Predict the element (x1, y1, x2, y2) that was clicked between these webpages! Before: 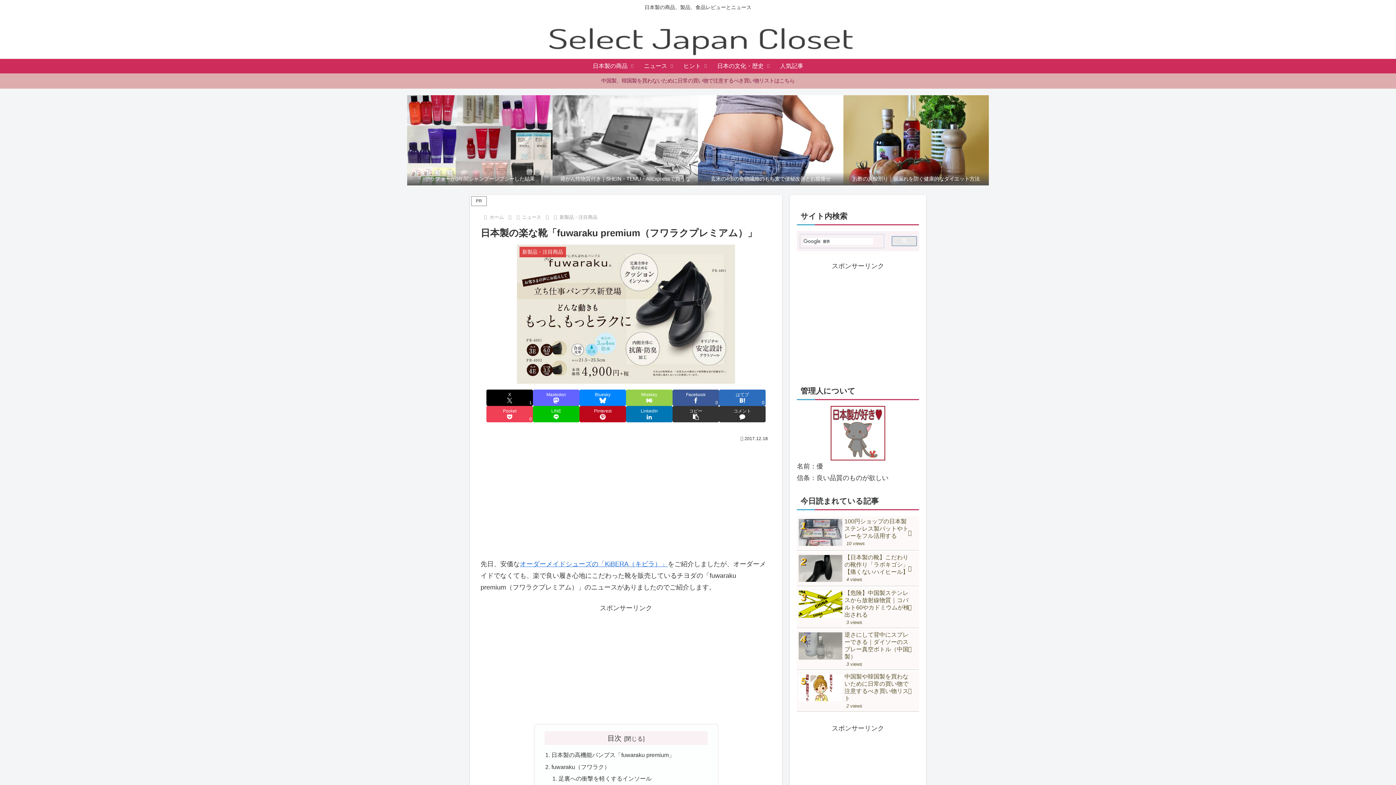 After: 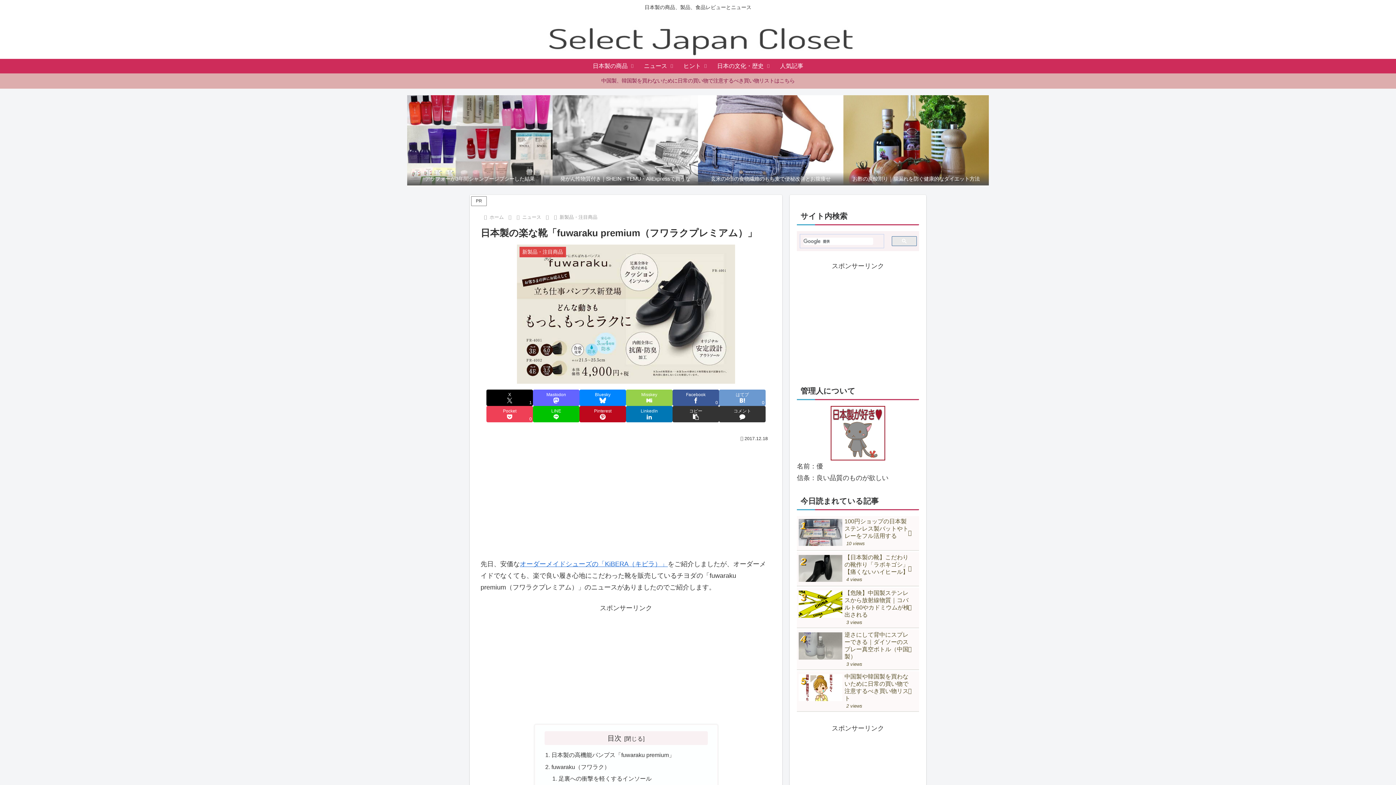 Action: label: はてブでブックマーク bbox: (719, 389, 765, 406)